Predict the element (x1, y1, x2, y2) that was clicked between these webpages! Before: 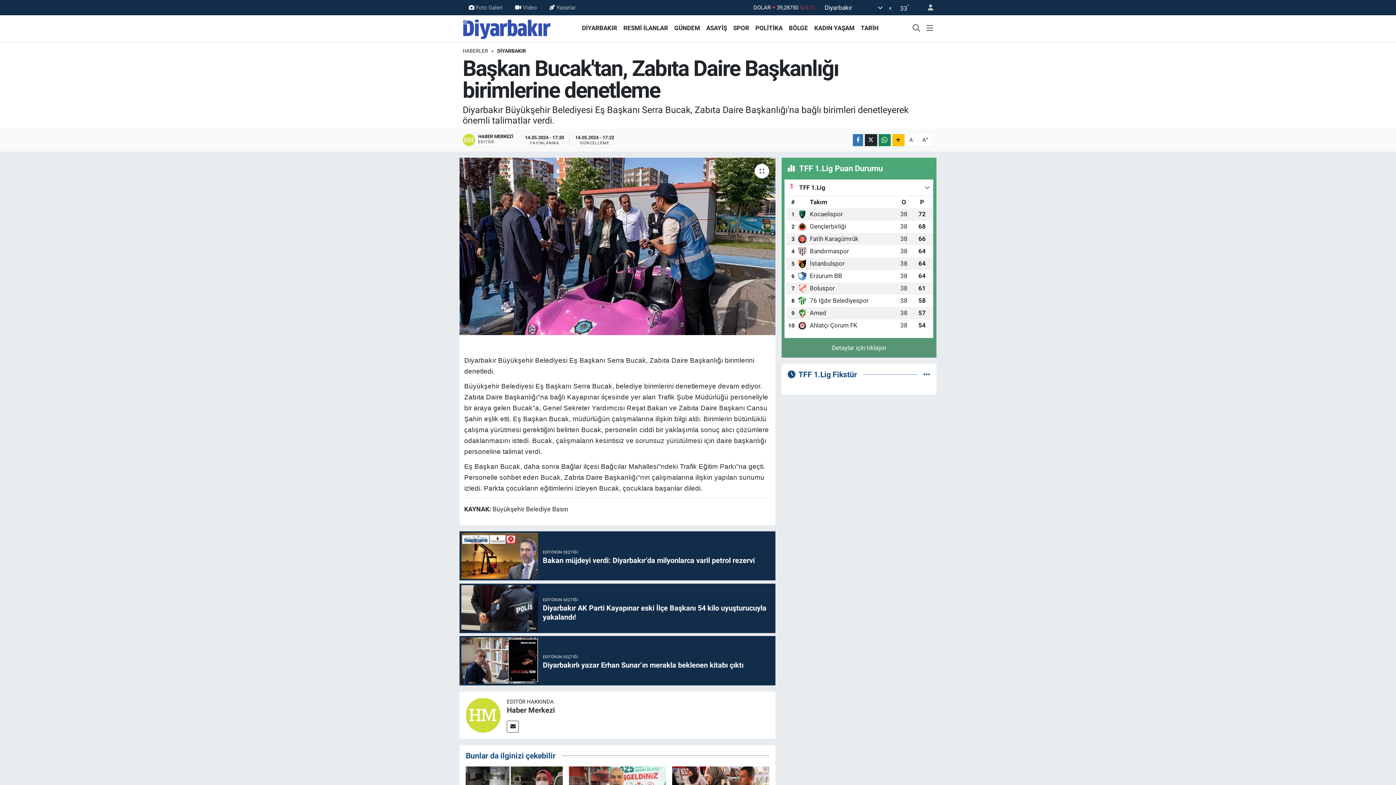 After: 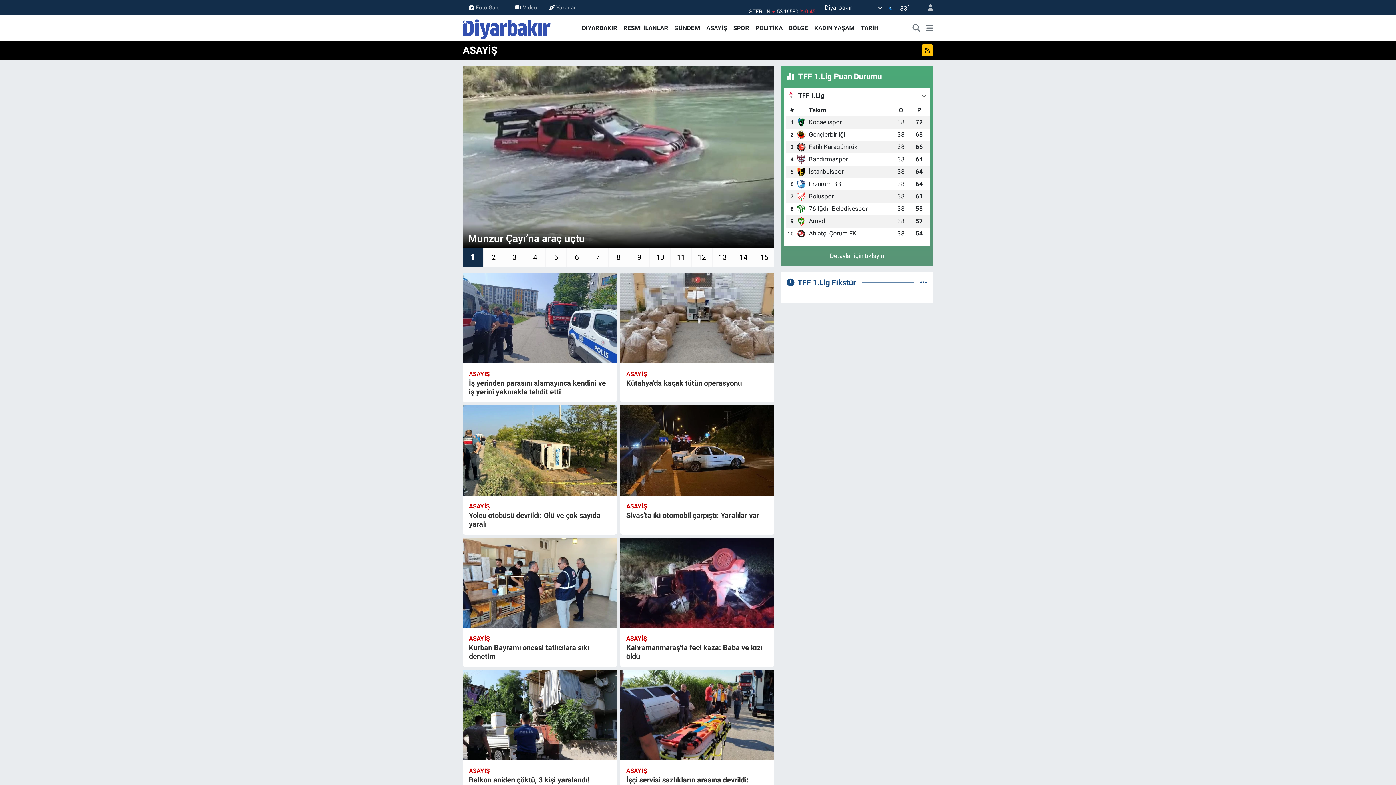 Action: label: ASAYİŞ bbox: (703, 23, 730, 32)